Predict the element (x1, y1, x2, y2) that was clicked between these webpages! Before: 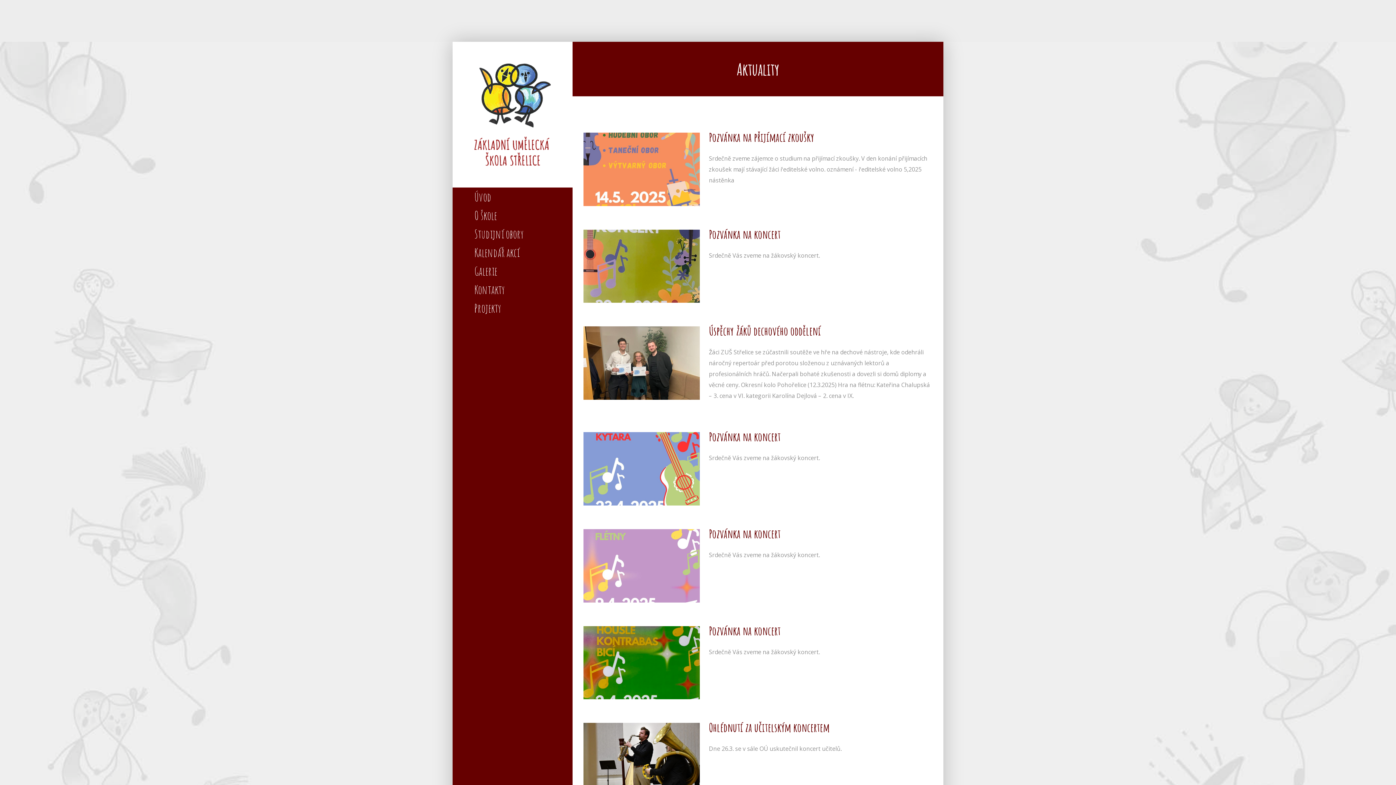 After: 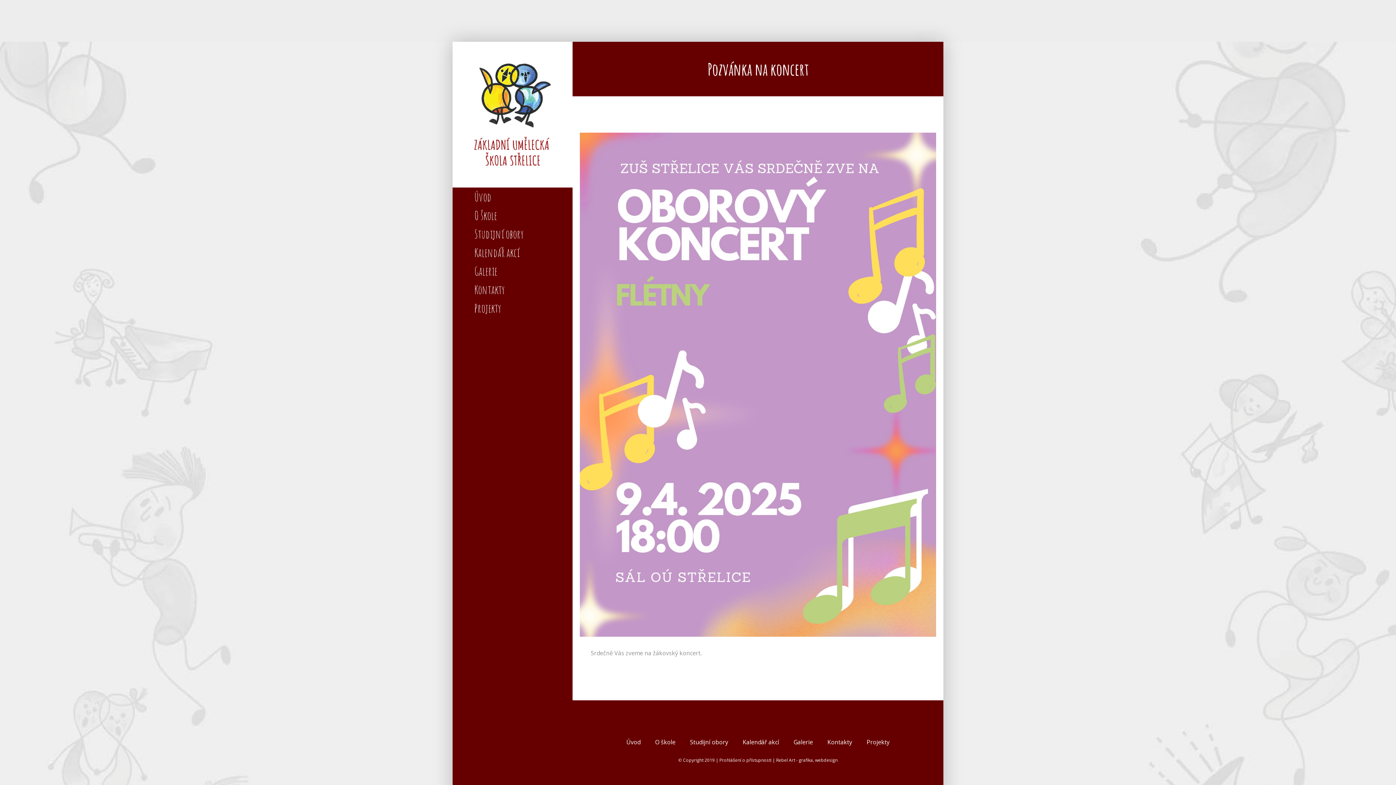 Action: label: Pozvánka na koncert bbox: (709, 526, 780, 541)